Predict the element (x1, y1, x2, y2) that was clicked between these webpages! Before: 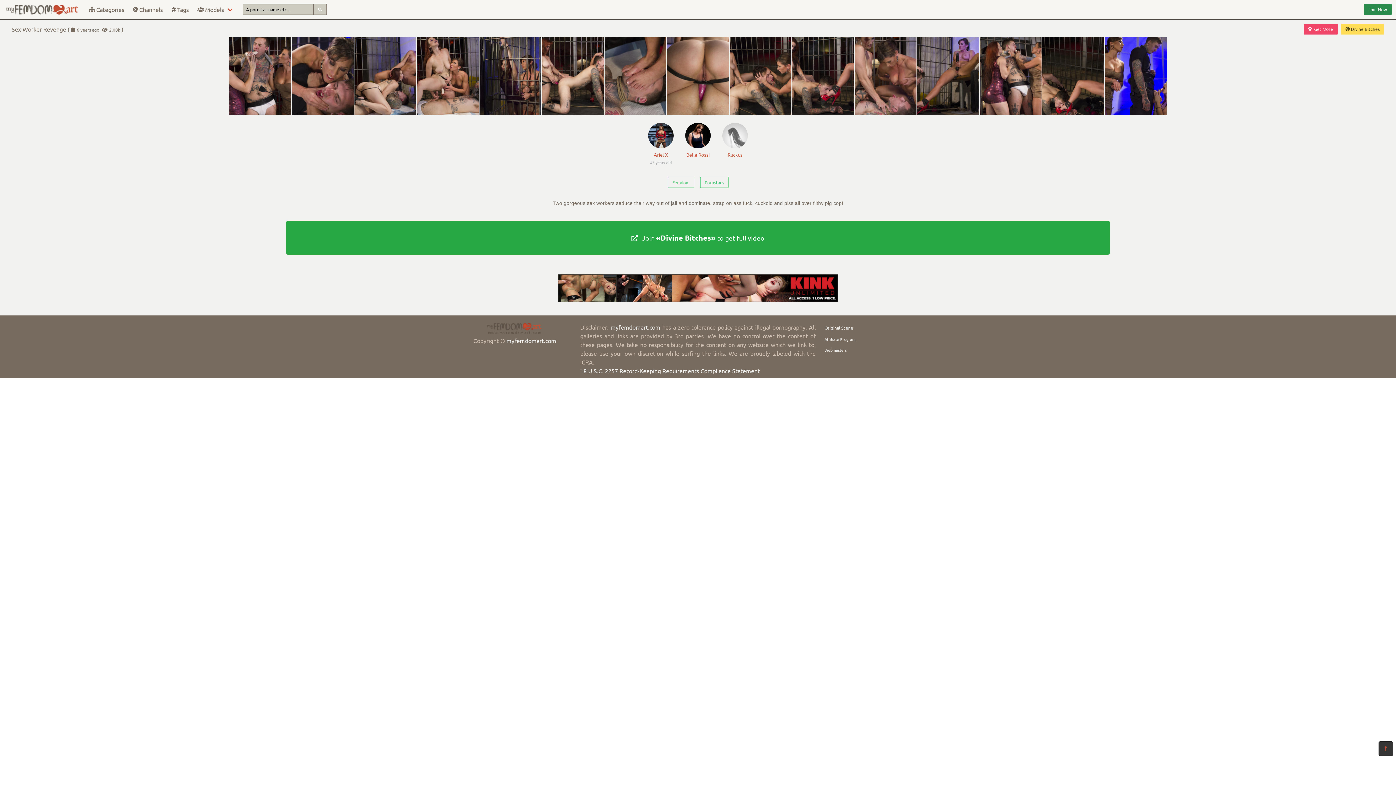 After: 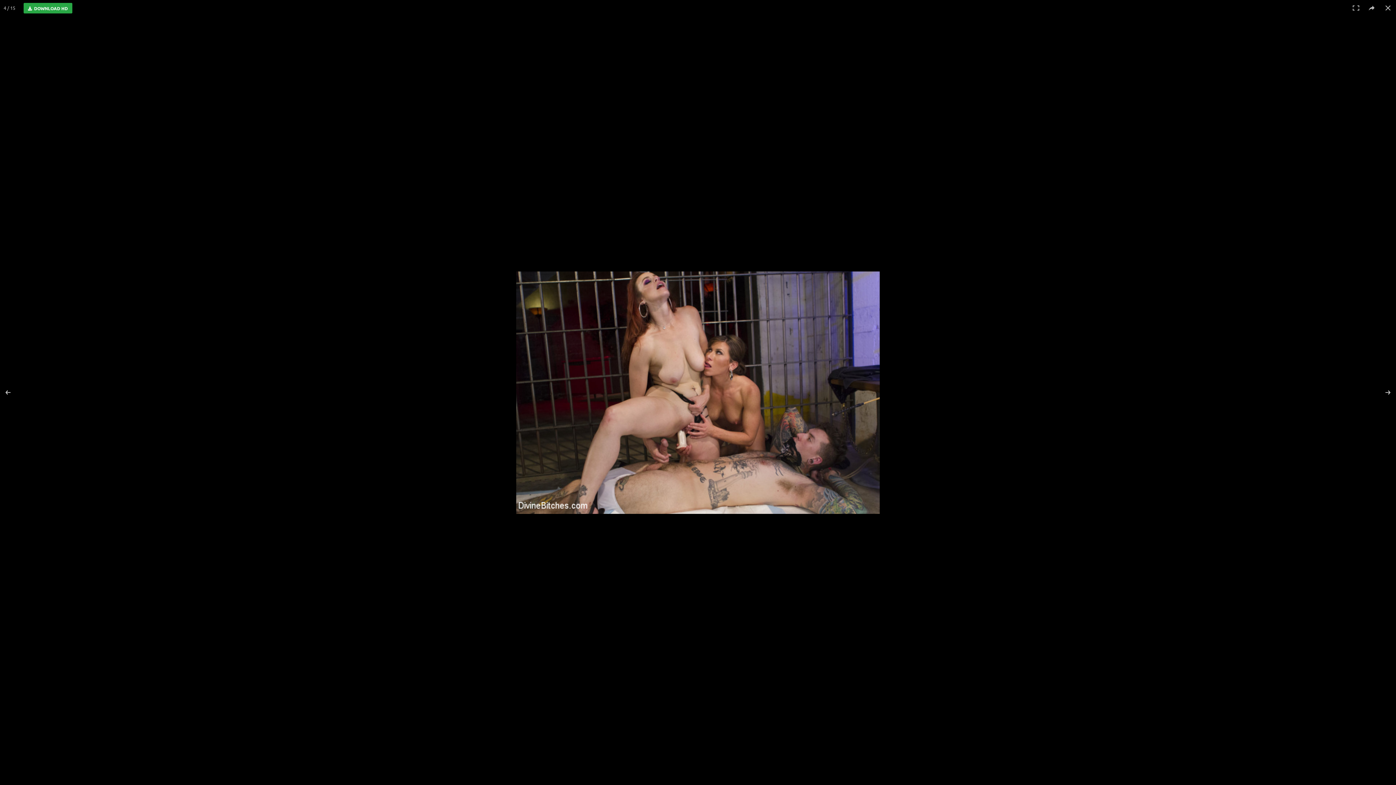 Action: bbox: (417, 37, 478, 115)